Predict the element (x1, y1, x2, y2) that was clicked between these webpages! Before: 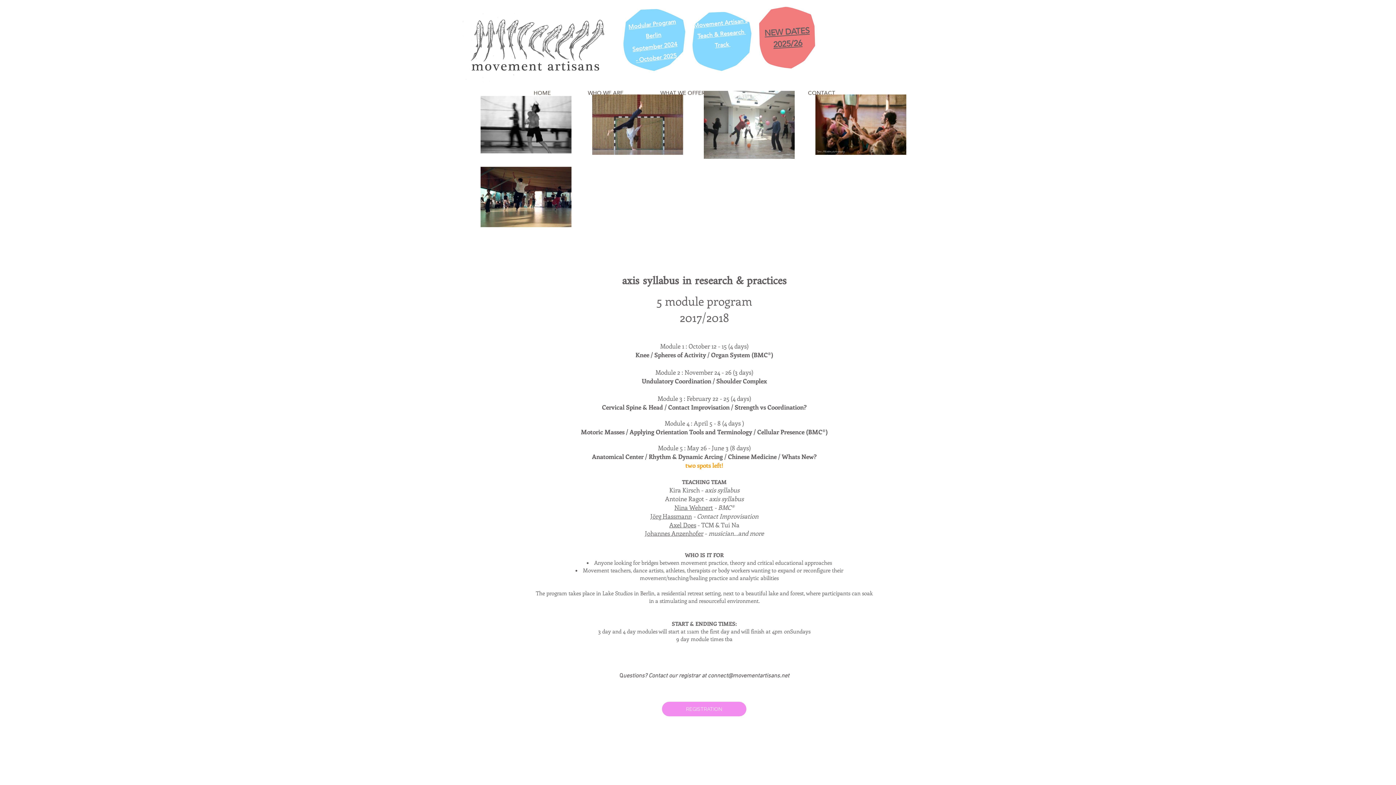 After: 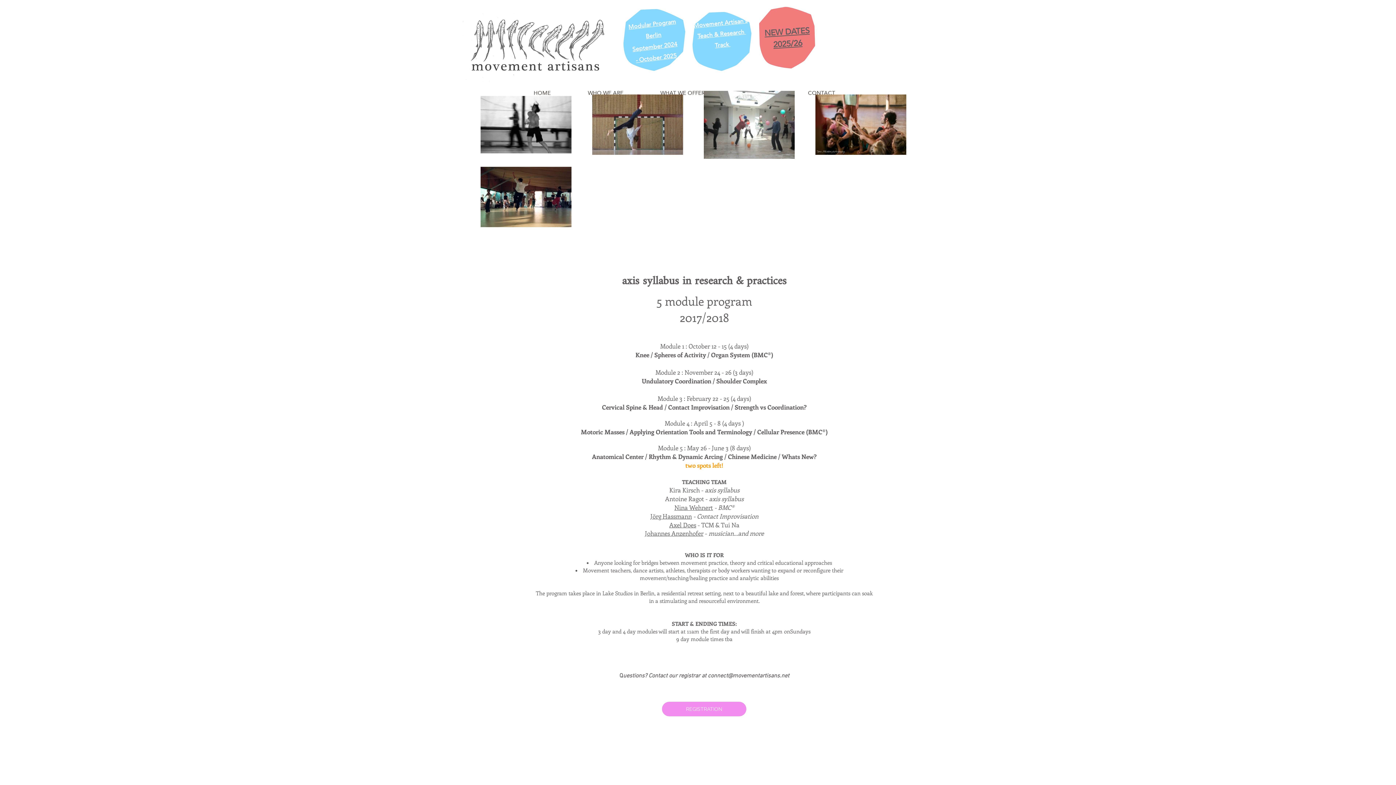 Action: label: Modular Program Berlin
September 2024
- October 2025 bbox: (628, 18, 677, 64)